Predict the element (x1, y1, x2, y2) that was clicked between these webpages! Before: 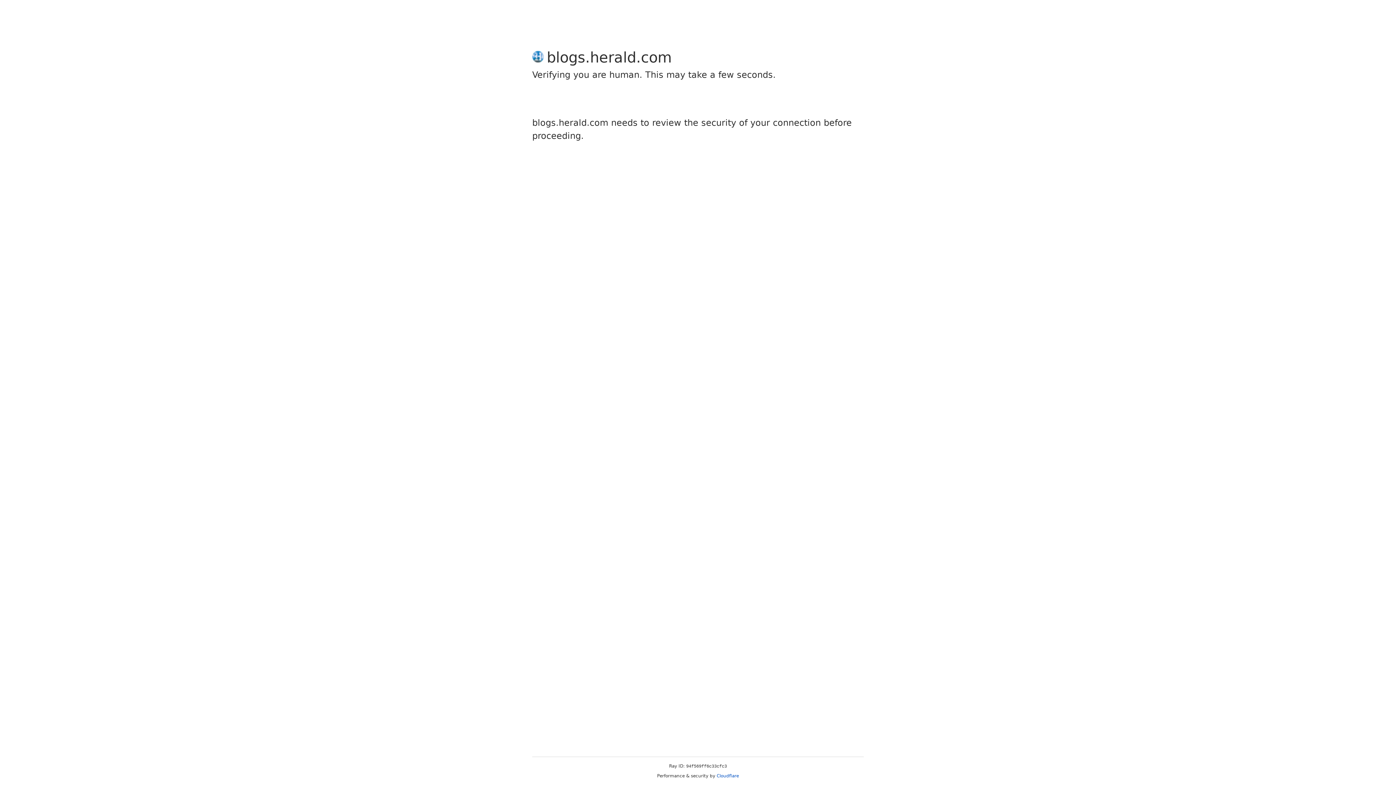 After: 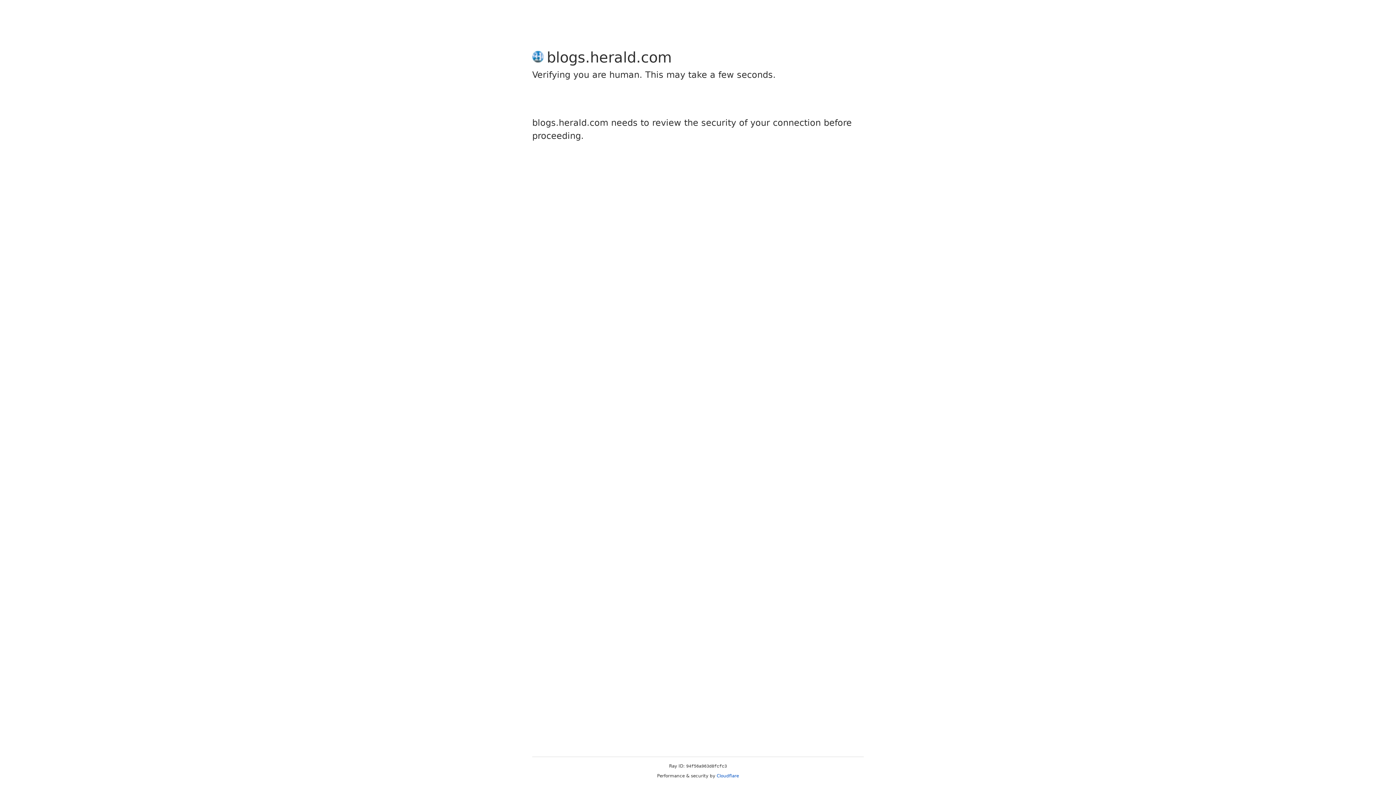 Action: bbox: (716, 773, 739, 778) label: Cloudflare